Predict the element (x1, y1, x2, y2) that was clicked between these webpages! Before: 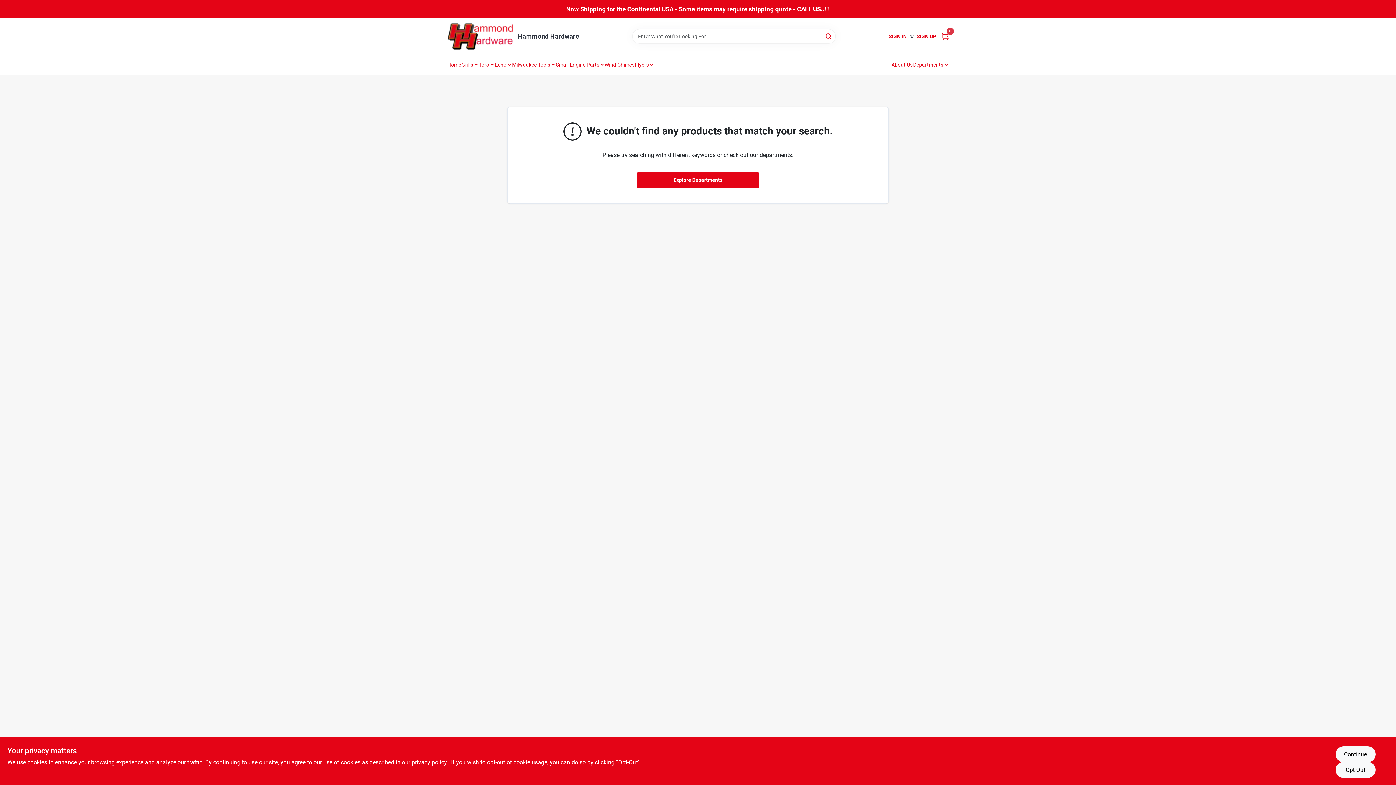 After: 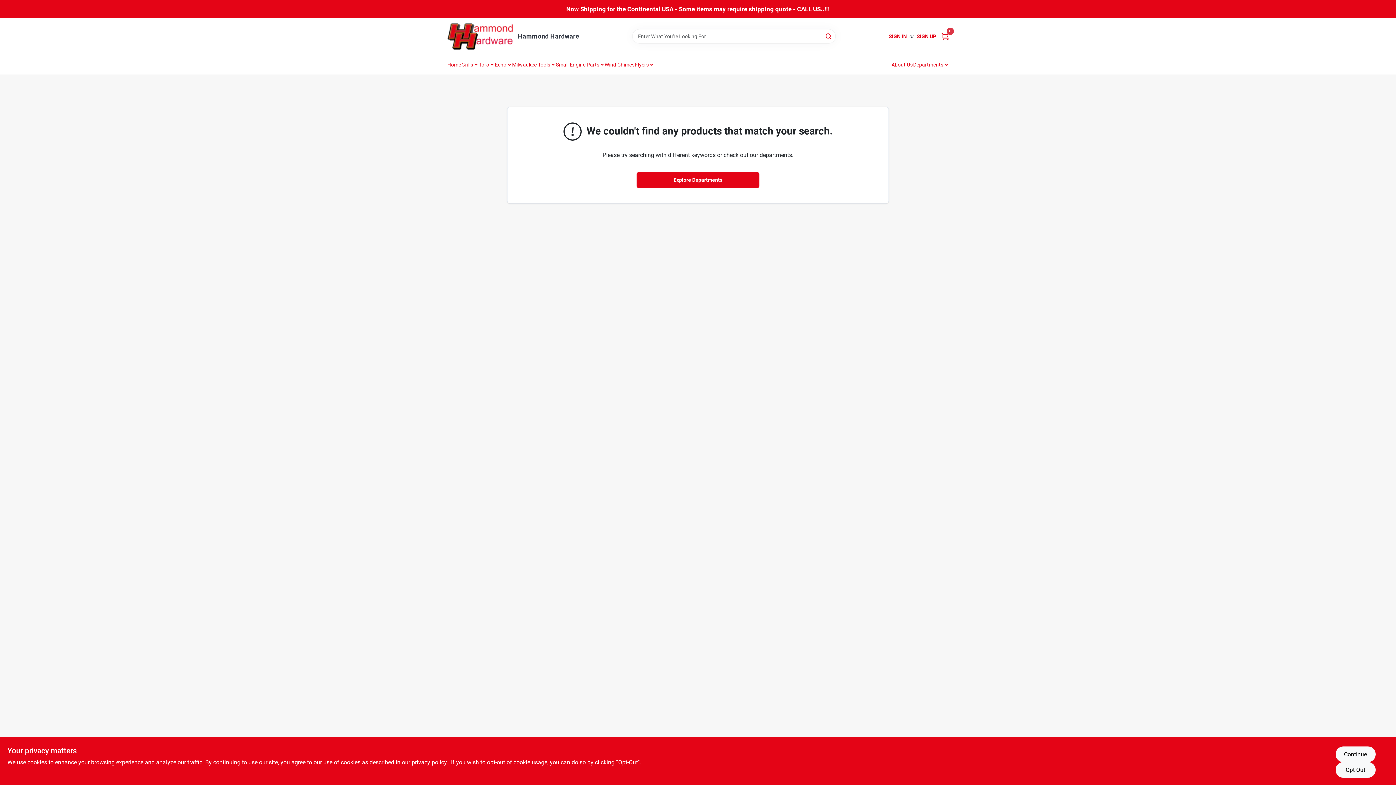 Action: bbox: (512, 55, 555, 73) label: Milwaukee Tools